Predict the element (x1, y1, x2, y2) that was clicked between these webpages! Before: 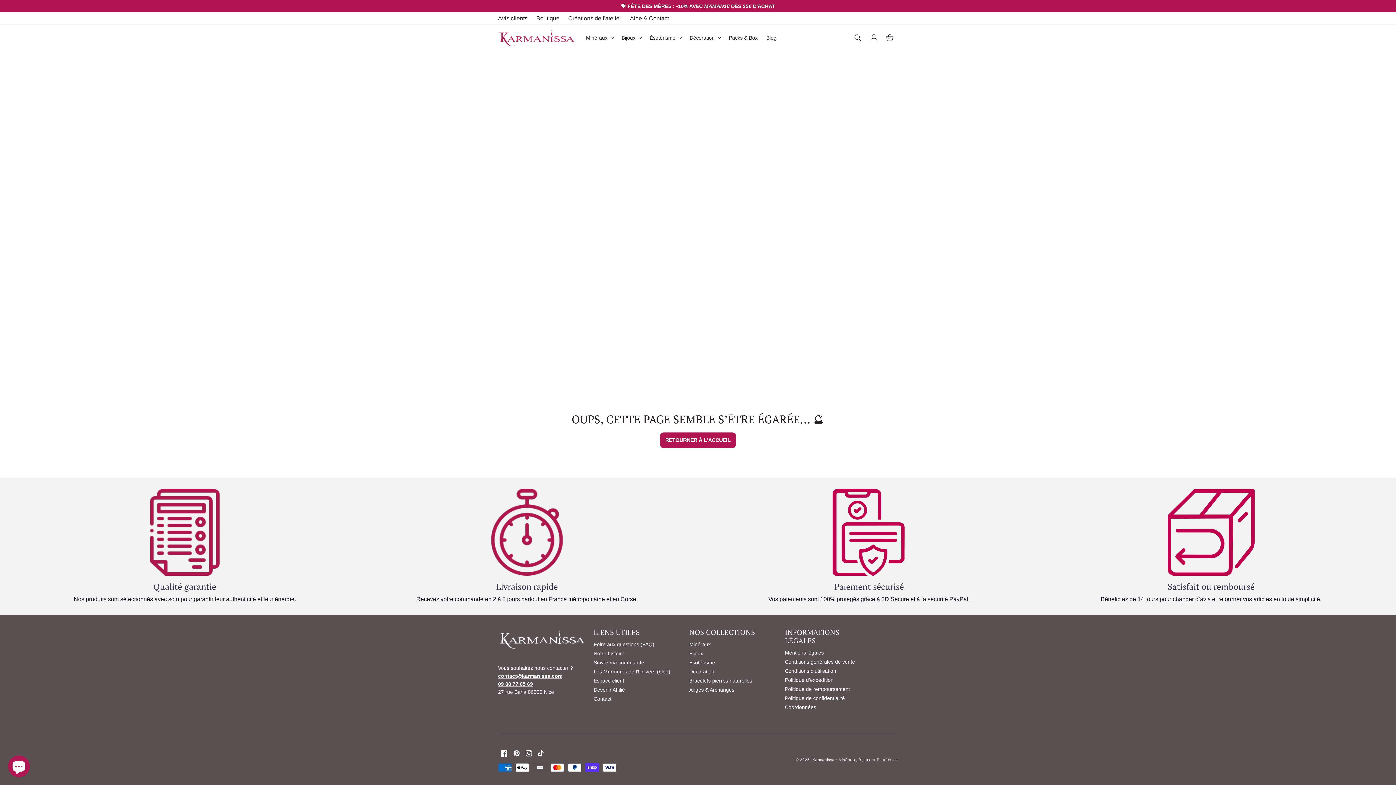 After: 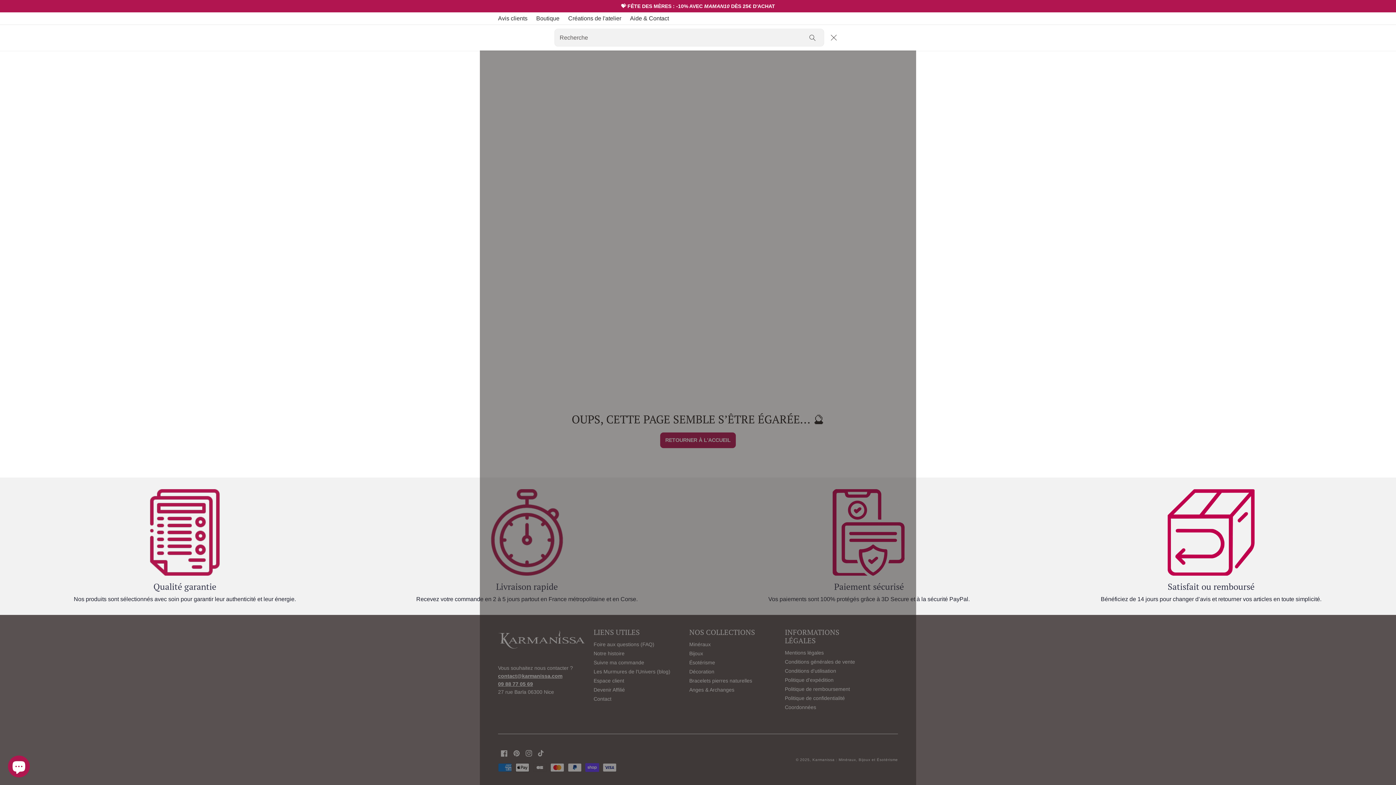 Action: bbox: (850, 29, 866, 45) label: Recherche